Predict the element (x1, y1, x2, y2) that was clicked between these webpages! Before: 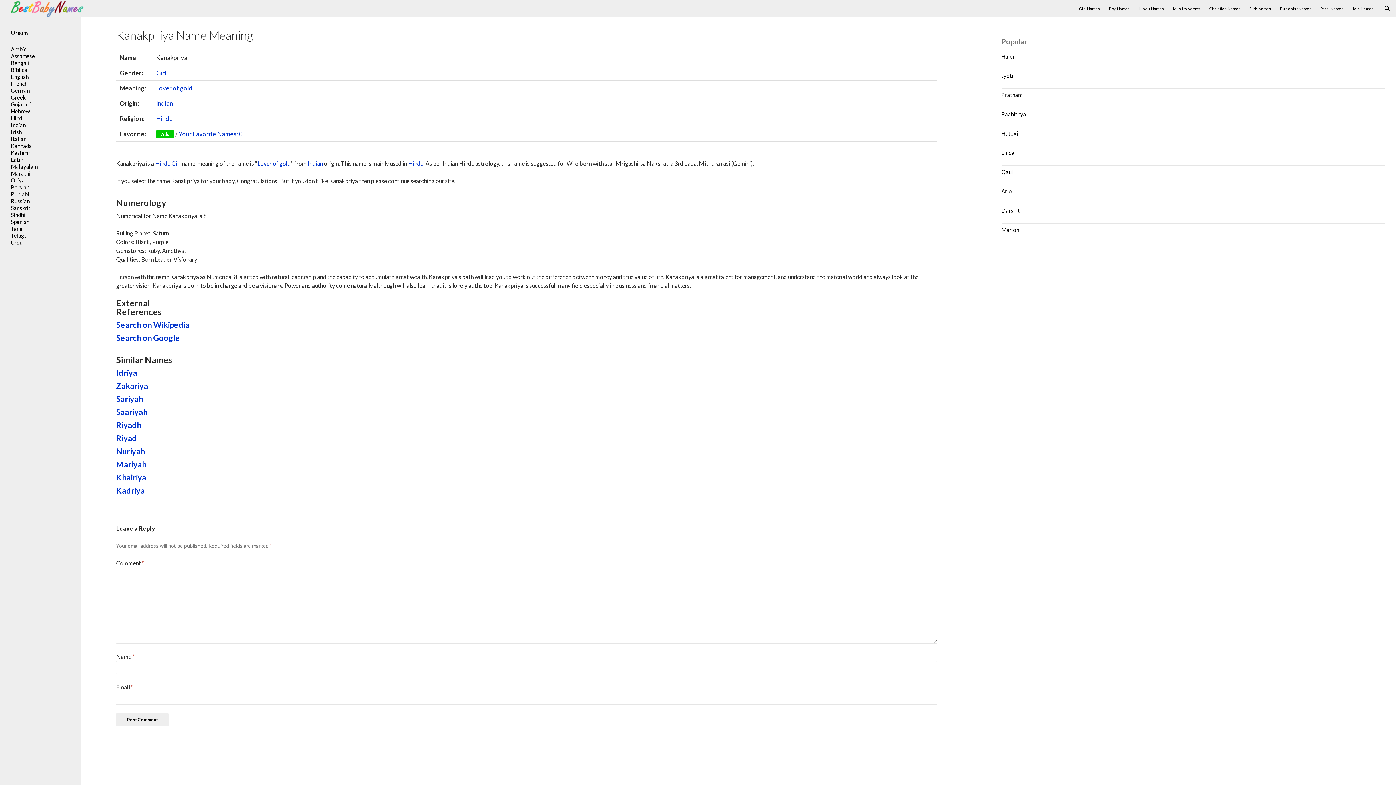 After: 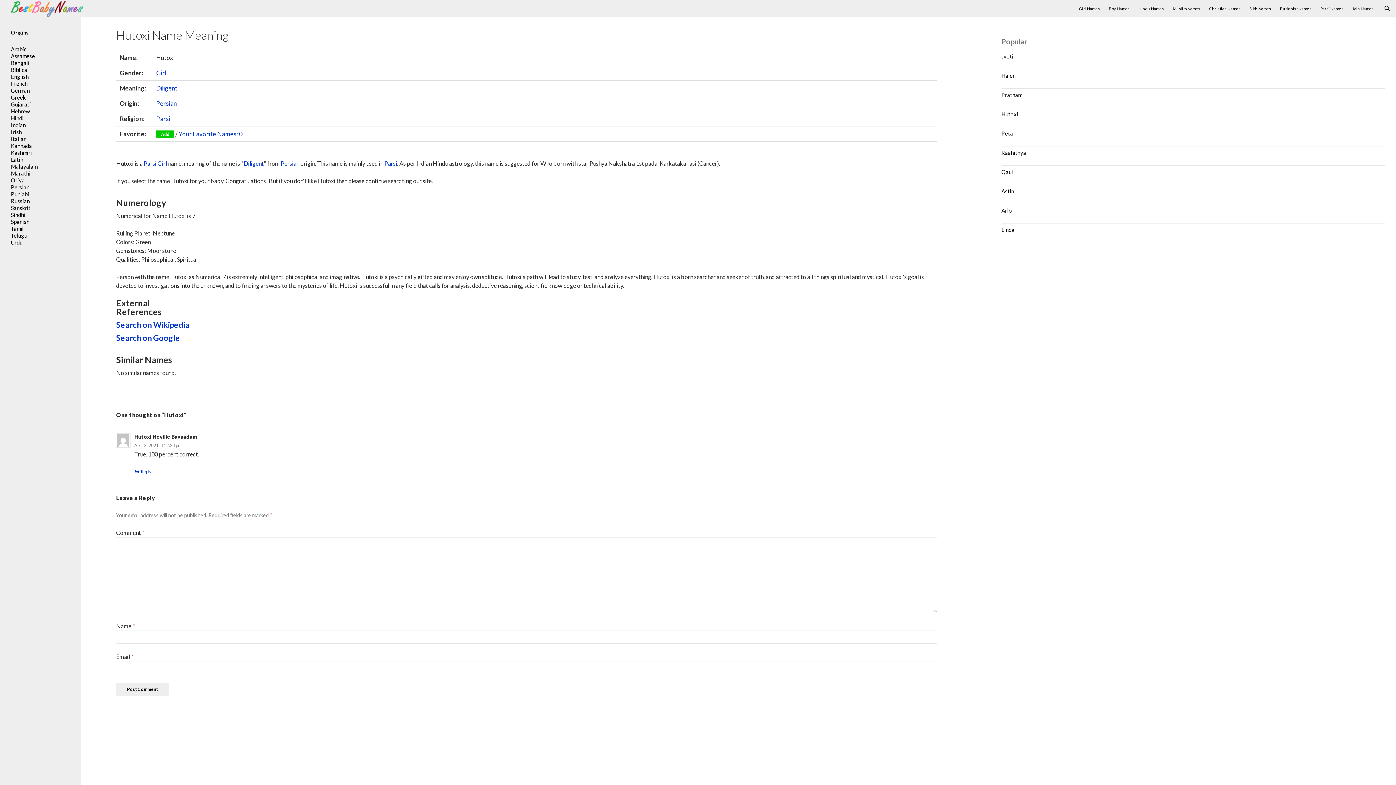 Action: bbox: (1001, 130, 1018, 136) label: Hutoxi